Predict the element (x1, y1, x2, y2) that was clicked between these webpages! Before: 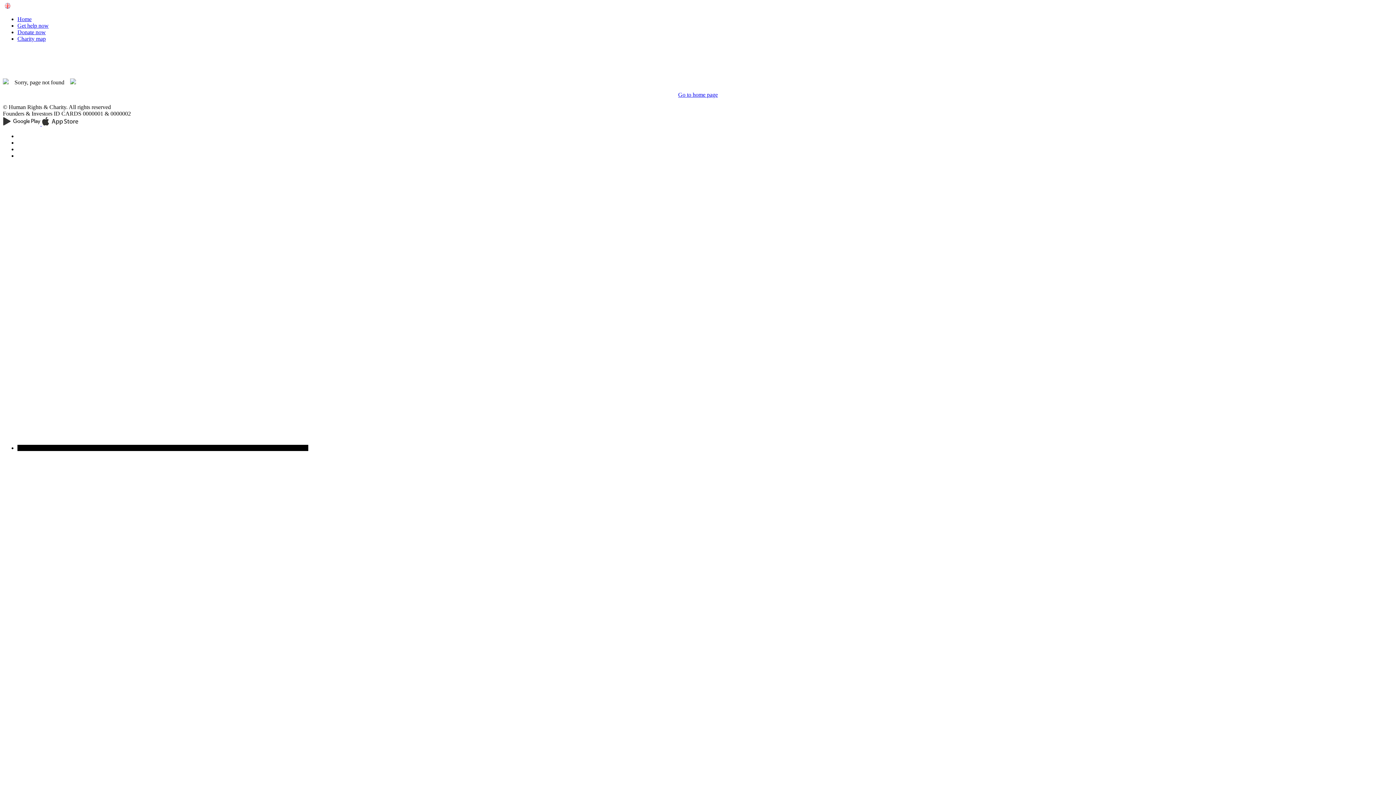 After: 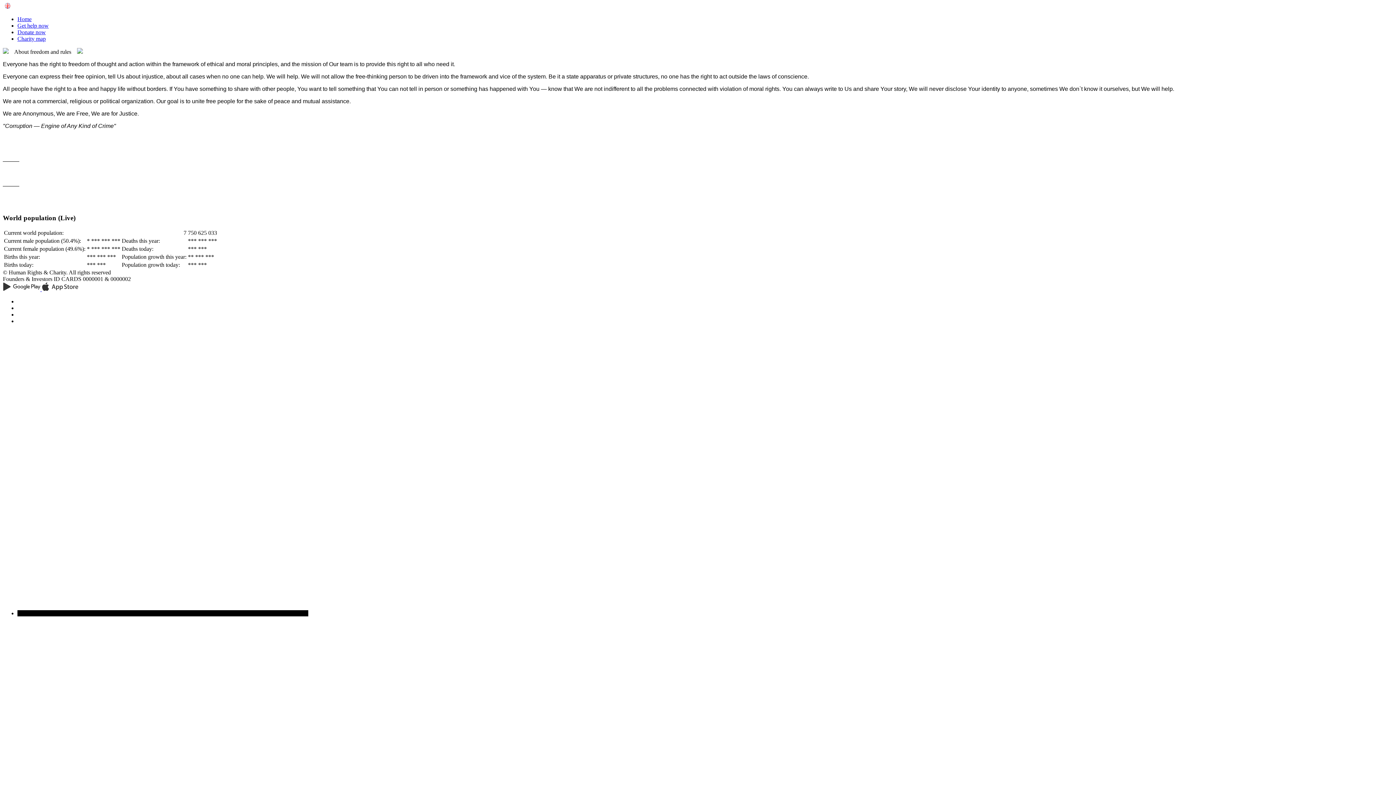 Action: label: Home bbox: (17, 16, 31, 22)